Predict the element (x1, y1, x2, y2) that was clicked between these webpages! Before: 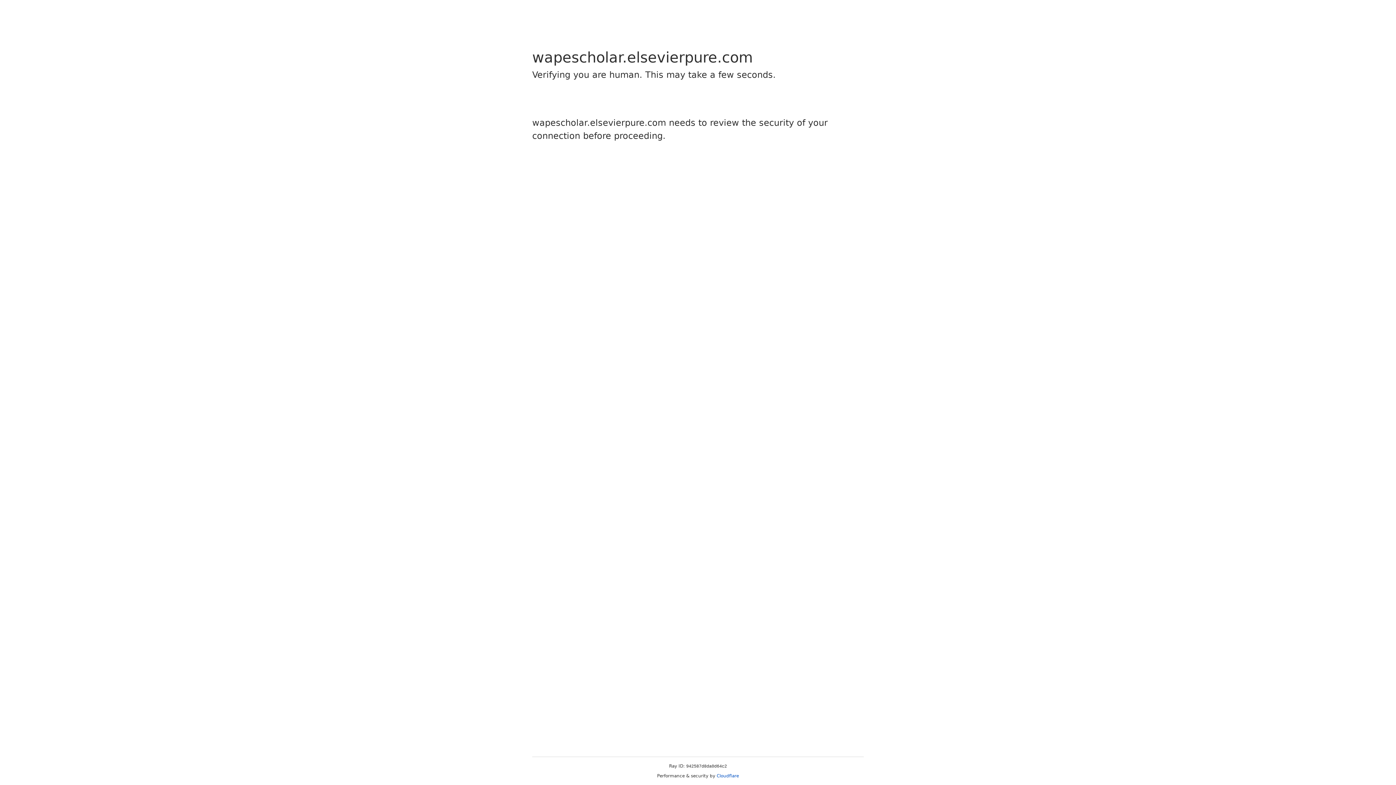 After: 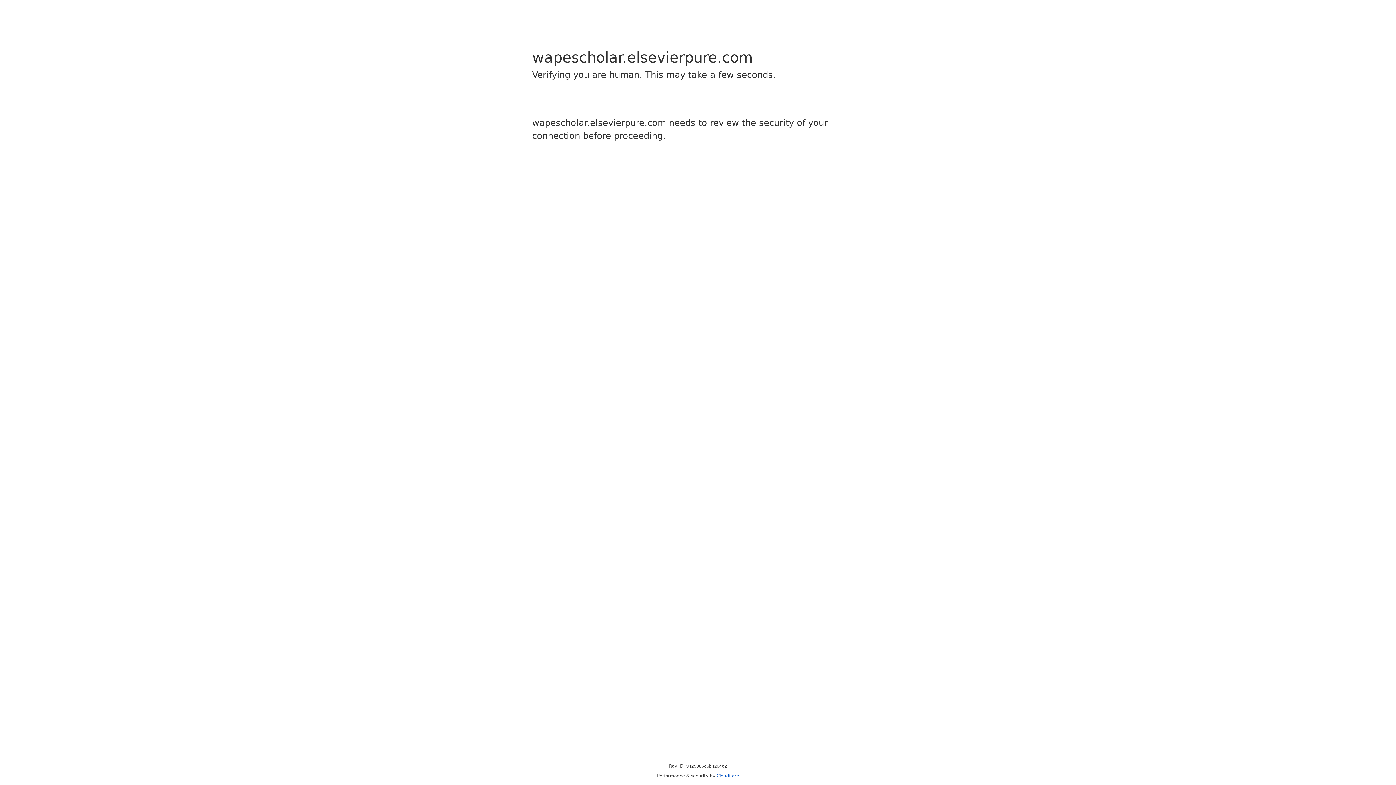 Action: bbox: (716, 773, 739, 778) label: Cloudflare